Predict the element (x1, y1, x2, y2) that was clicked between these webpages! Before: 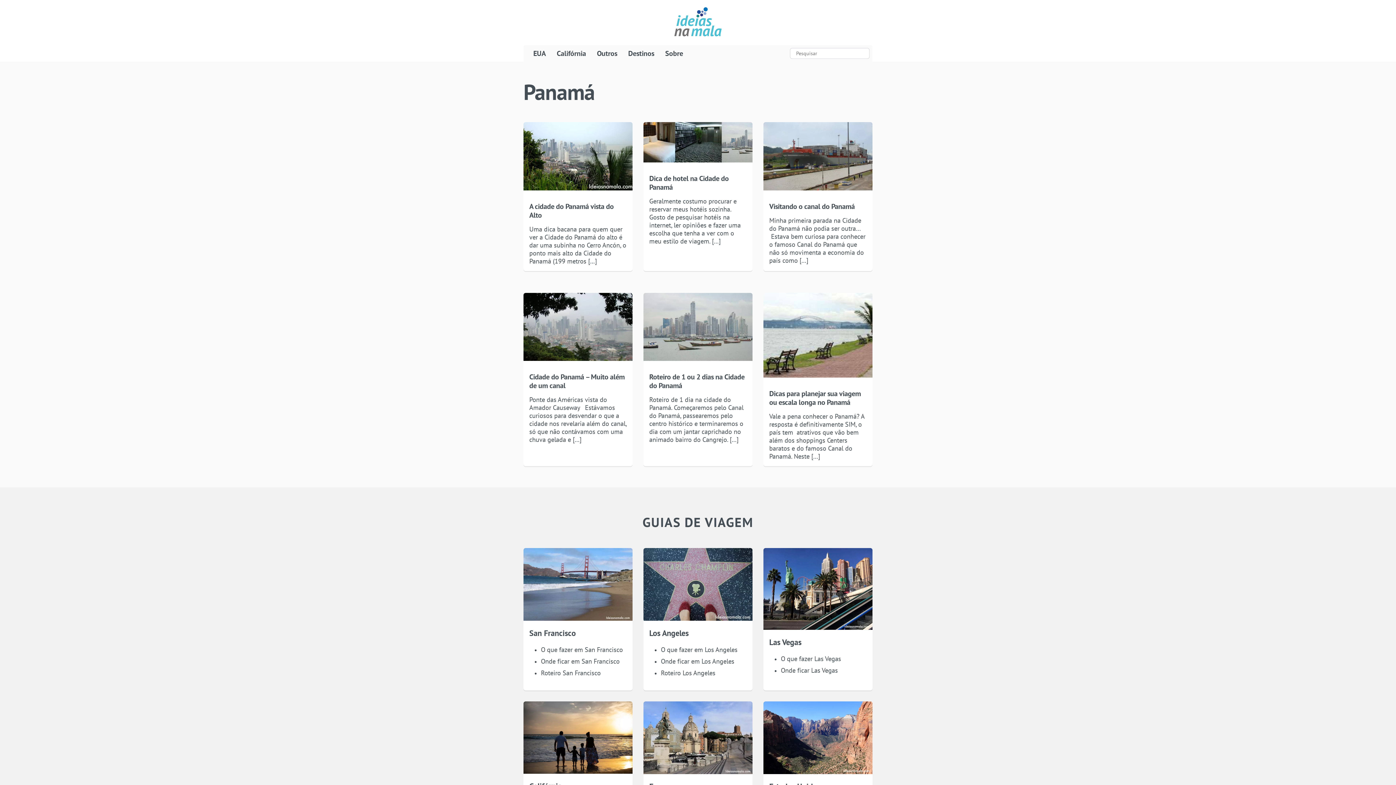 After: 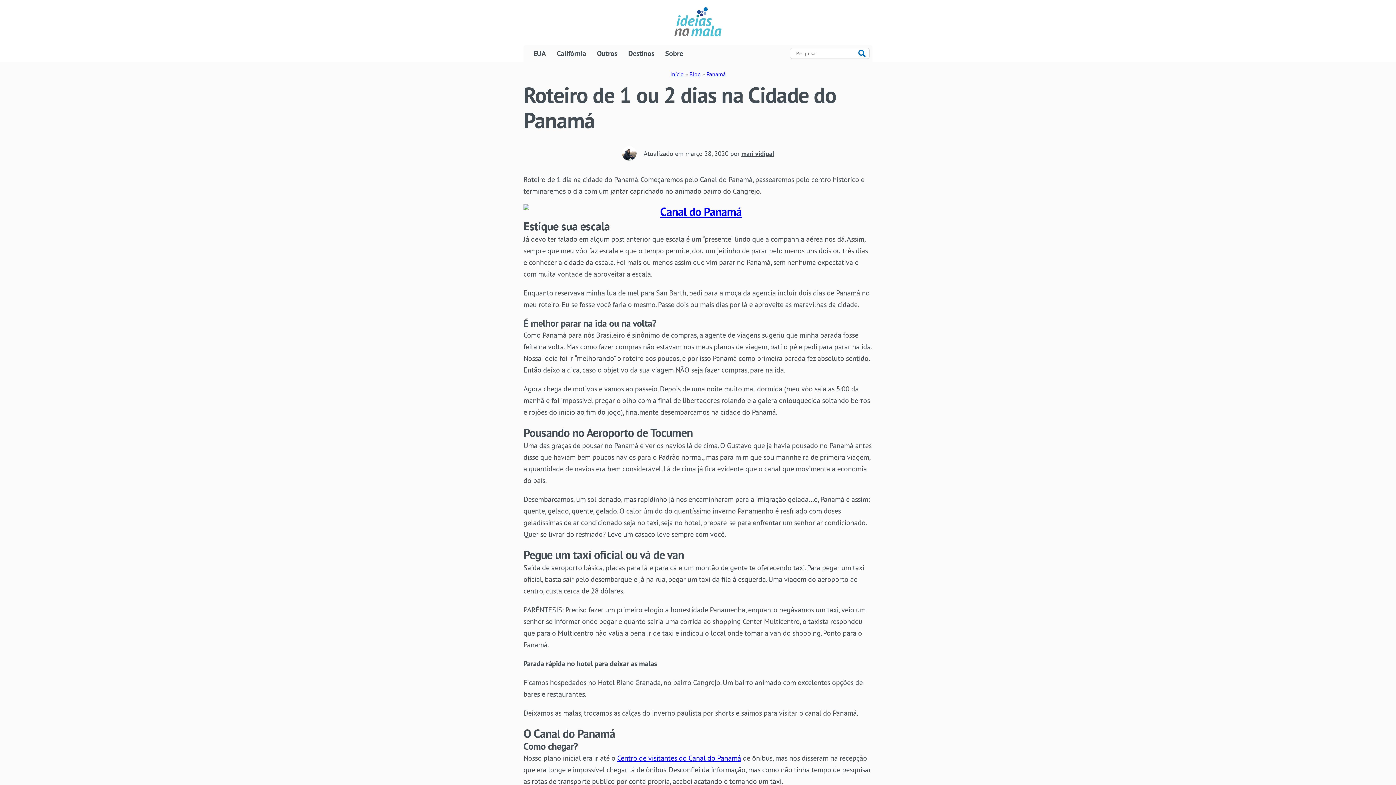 Action: bbox: (643, 292, 752, 466) label: Roteiro de 1 ou 2 dias na Cidade do Panamá

Roteiro de 1 dia na cidade do Panamá. Começaremos pelo Canal do Panamá, passearemos pelo centro histórico e terminaremos o dia com um jantar caprichado no animado bairro do Cangrejo. […]